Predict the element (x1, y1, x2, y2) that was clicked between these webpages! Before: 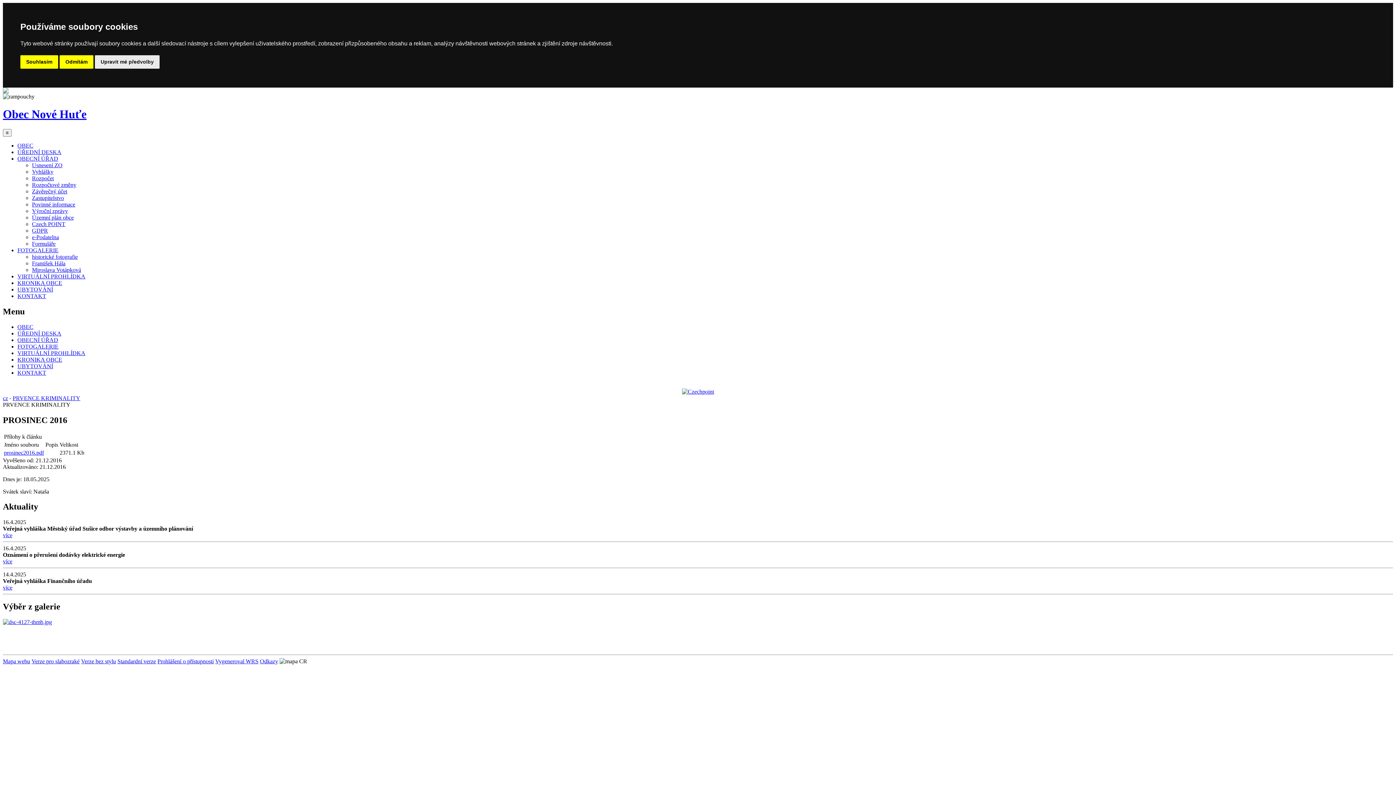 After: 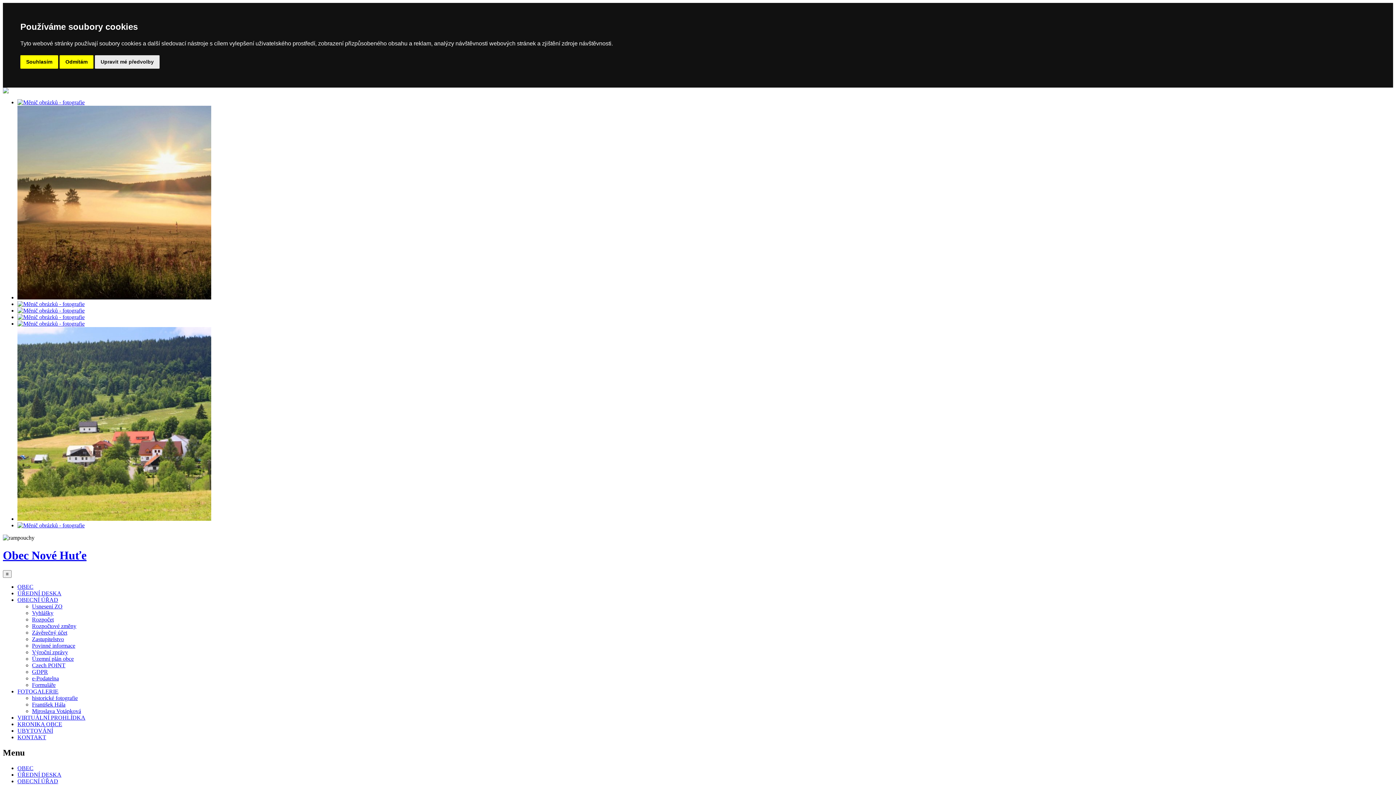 Action: label: více bbox: (2, 532, 12, 538)